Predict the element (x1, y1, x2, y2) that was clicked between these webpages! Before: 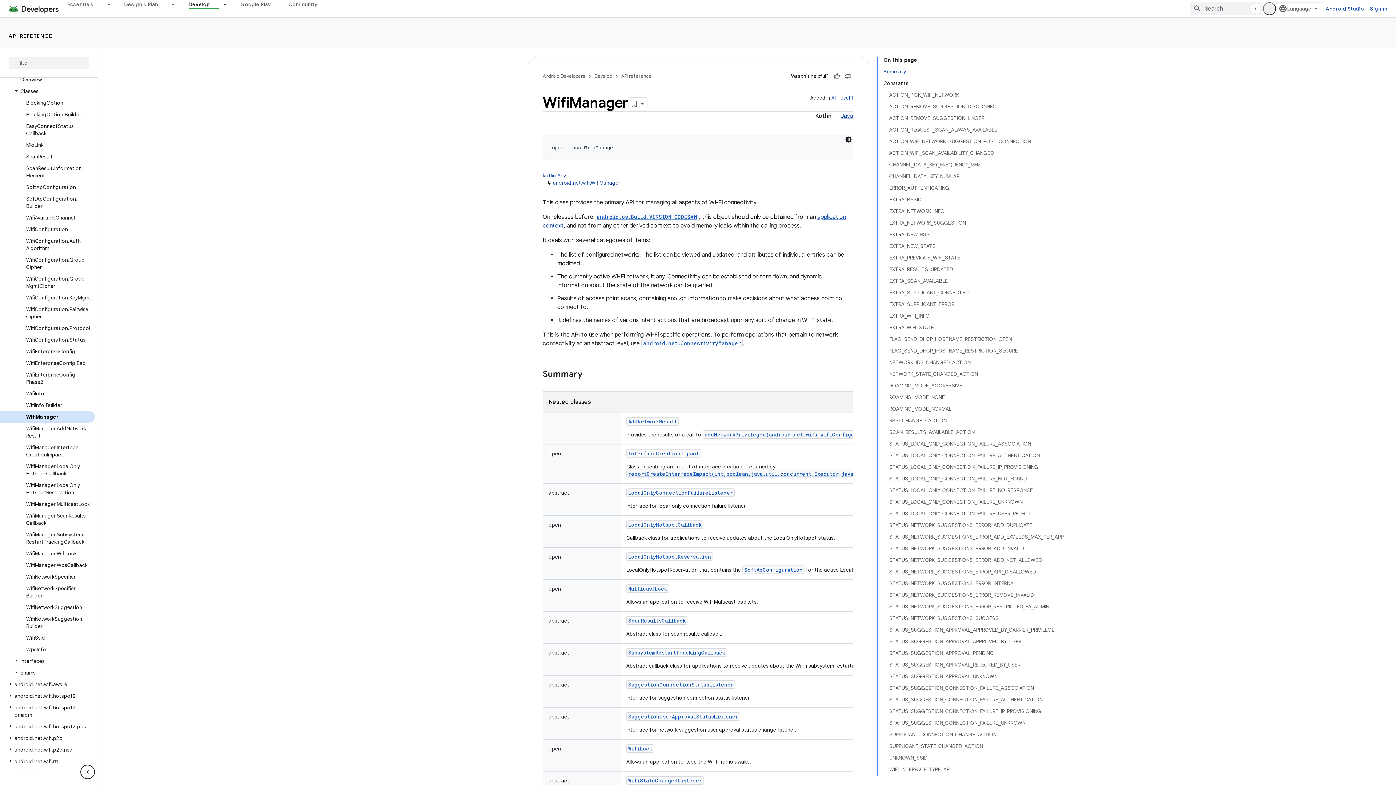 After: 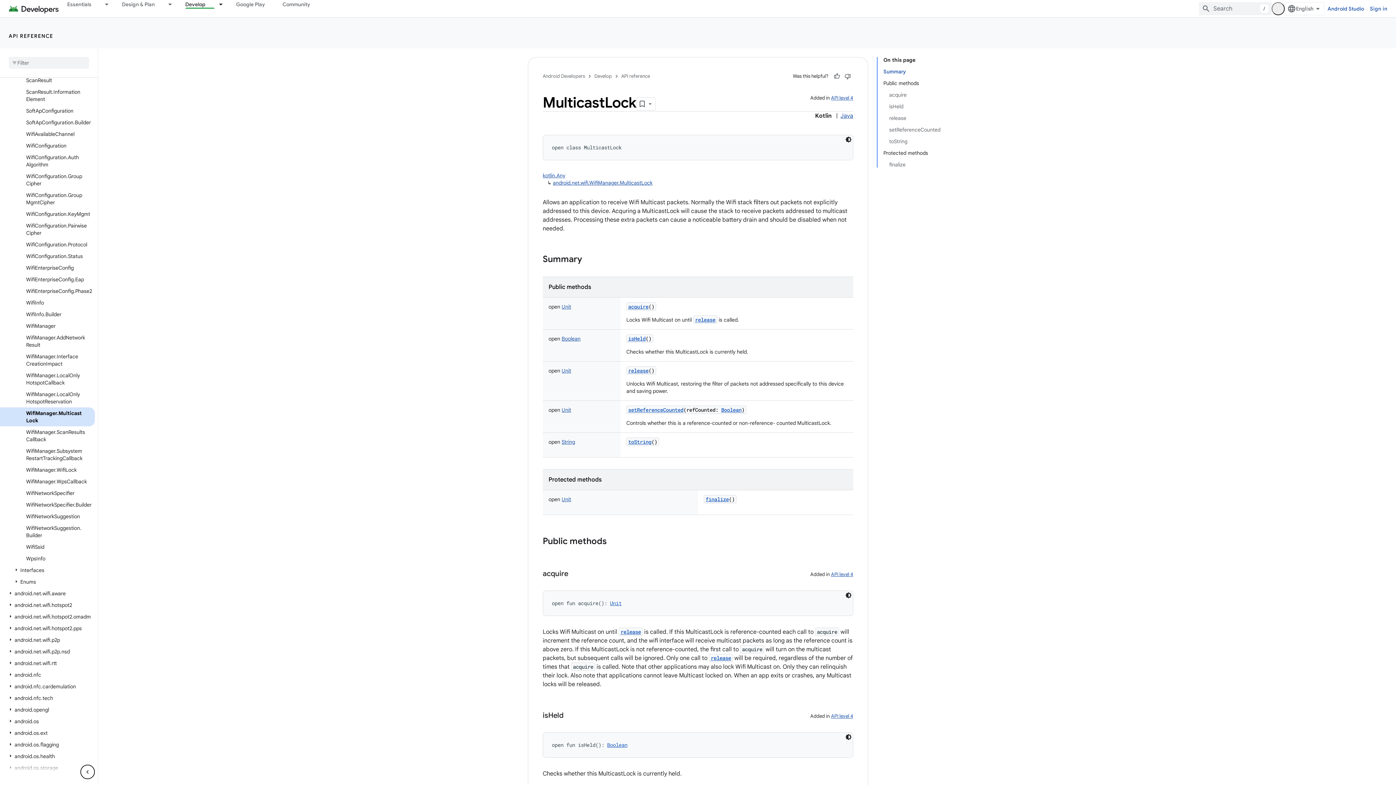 Action: bbox: (628, 573, 667, 580) label: MulticastLock